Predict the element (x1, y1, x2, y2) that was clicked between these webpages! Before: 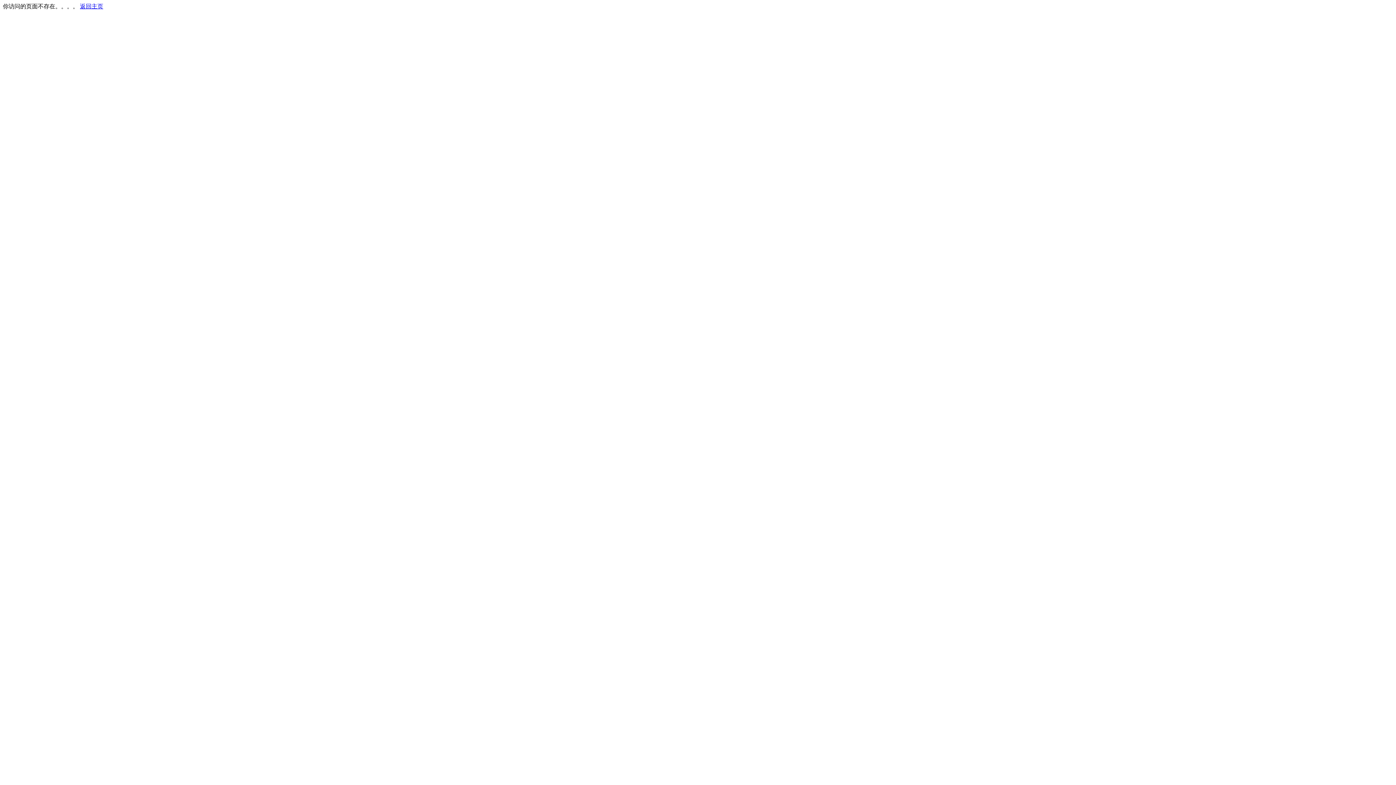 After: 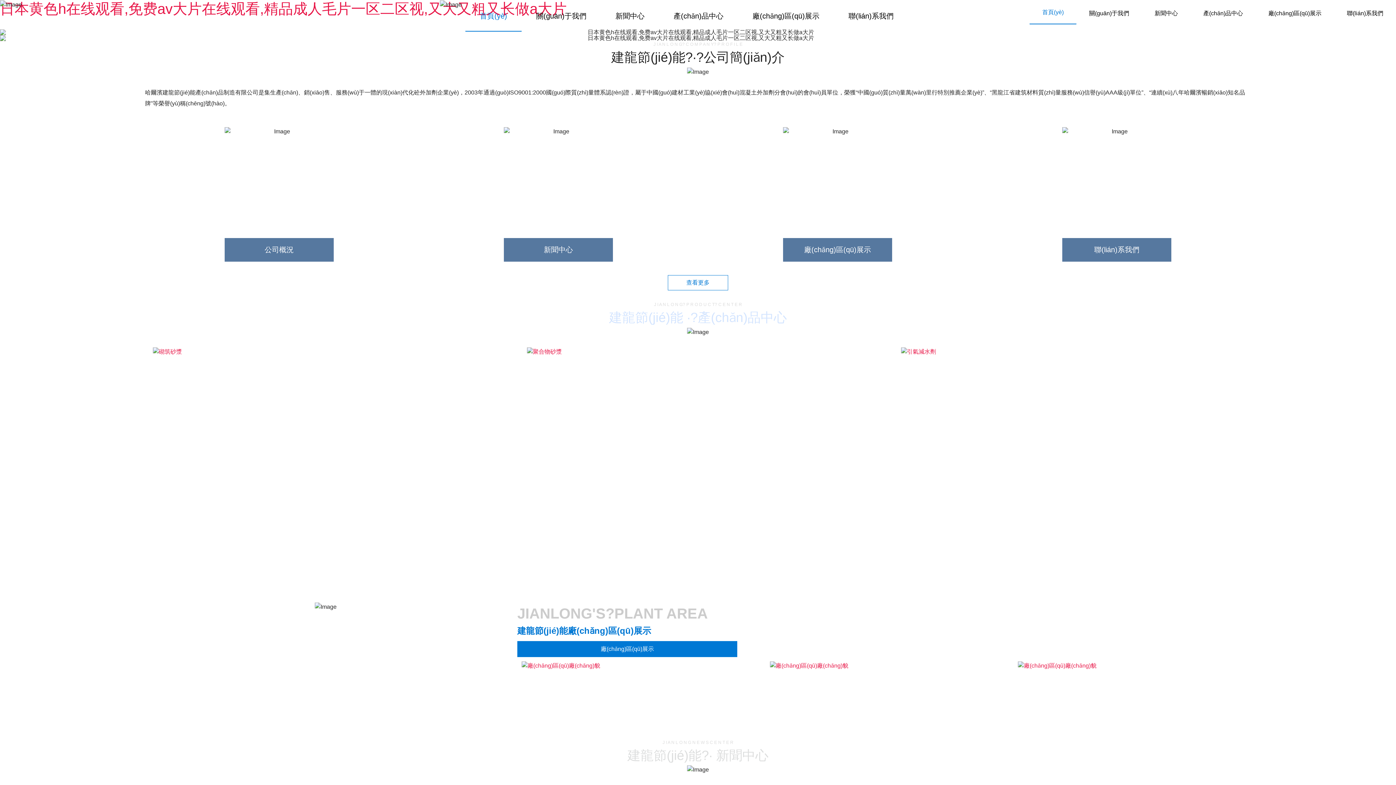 Action: label: 返回主页 bbox: (80, 3, 103, 9)